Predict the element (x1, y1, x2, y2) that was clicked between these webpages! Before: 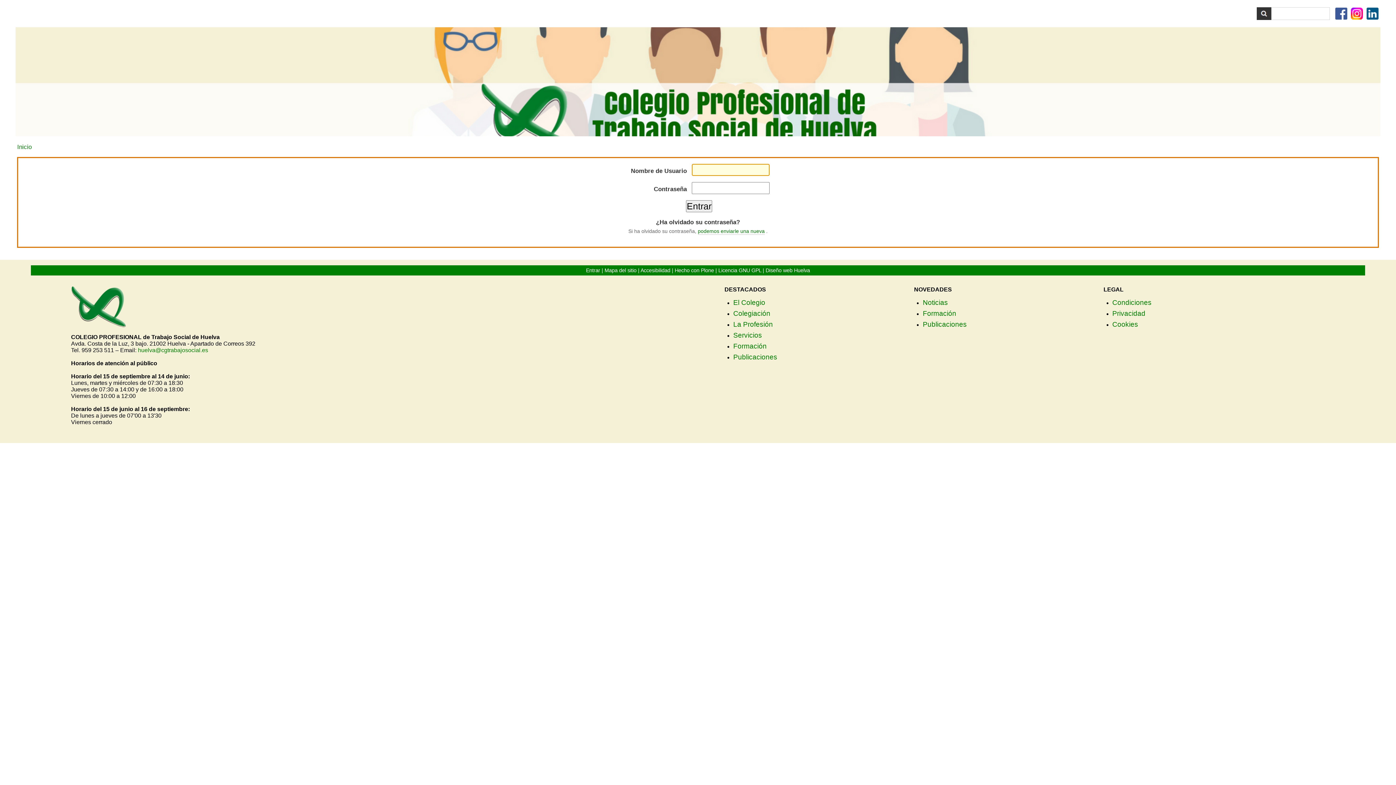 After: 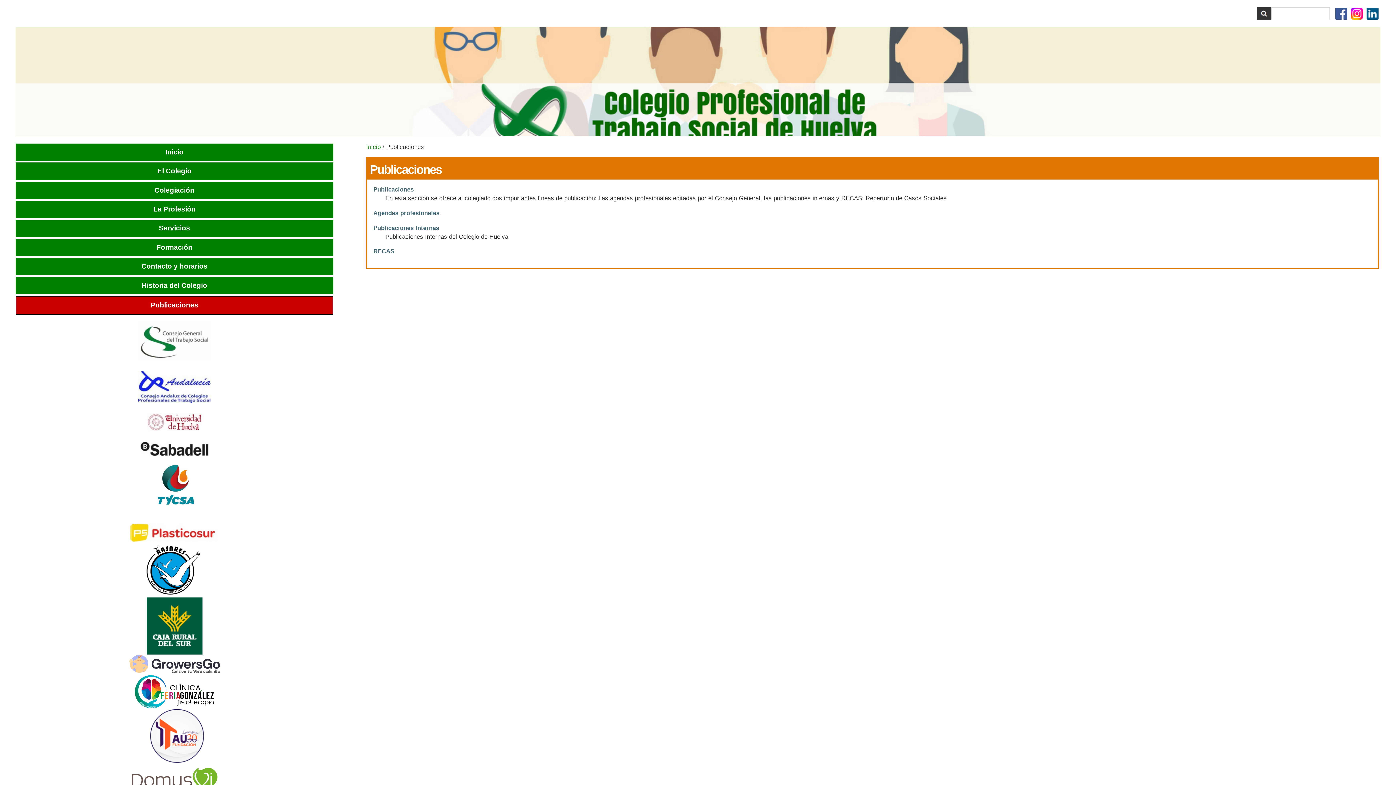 Action: bbox: (733, 353, 777, 361) label: Publicaciones